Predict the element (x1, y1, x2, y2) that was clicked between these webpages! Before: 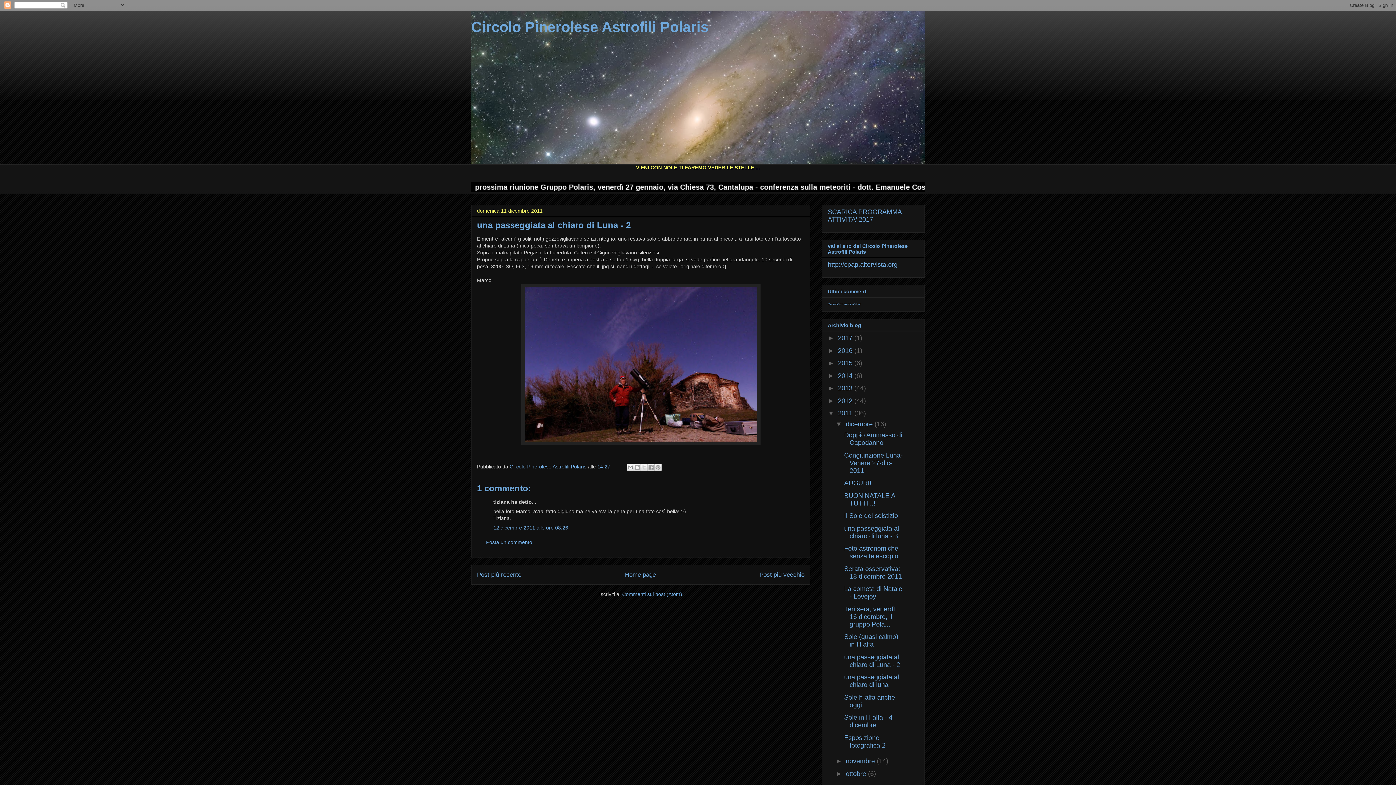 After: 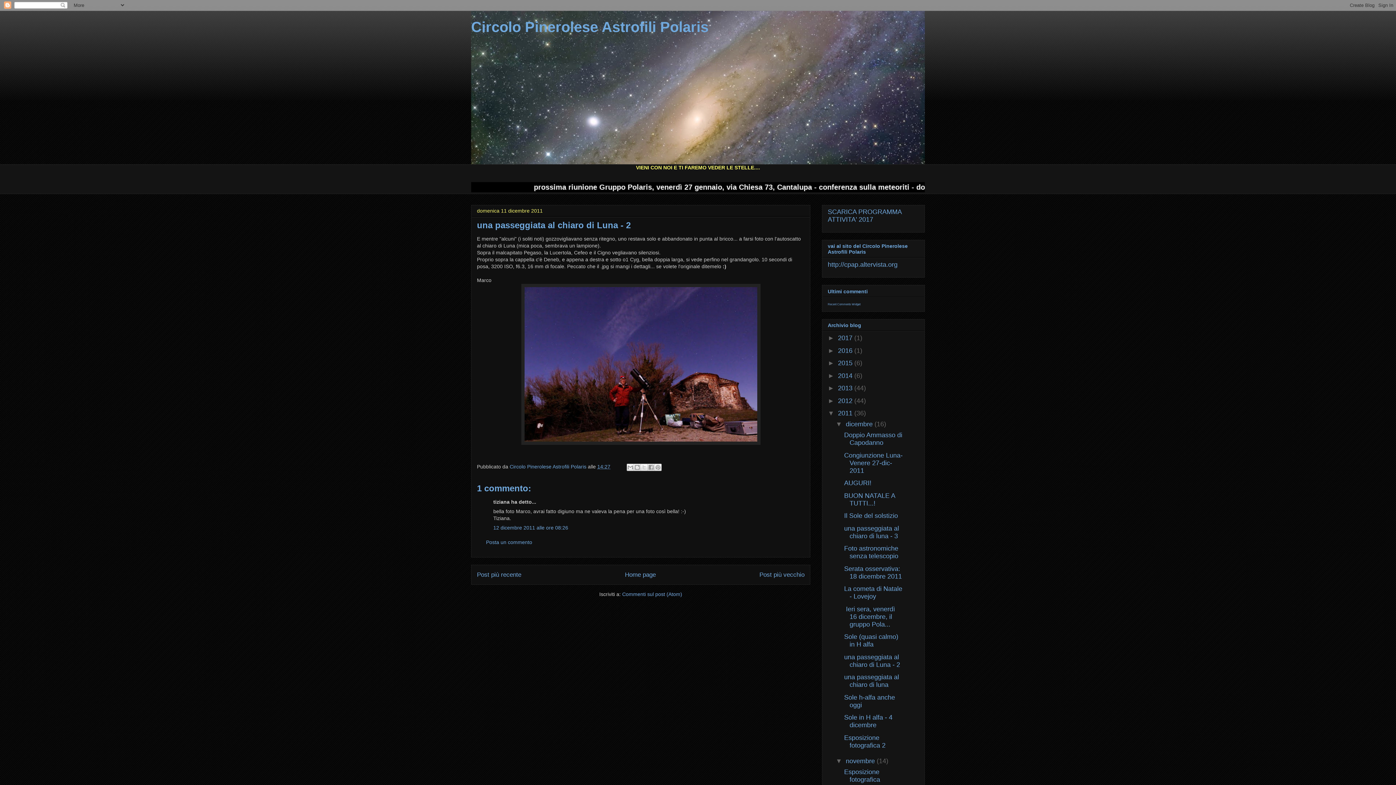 Action: bbox: (835, 757, 846, 765) label: ►  